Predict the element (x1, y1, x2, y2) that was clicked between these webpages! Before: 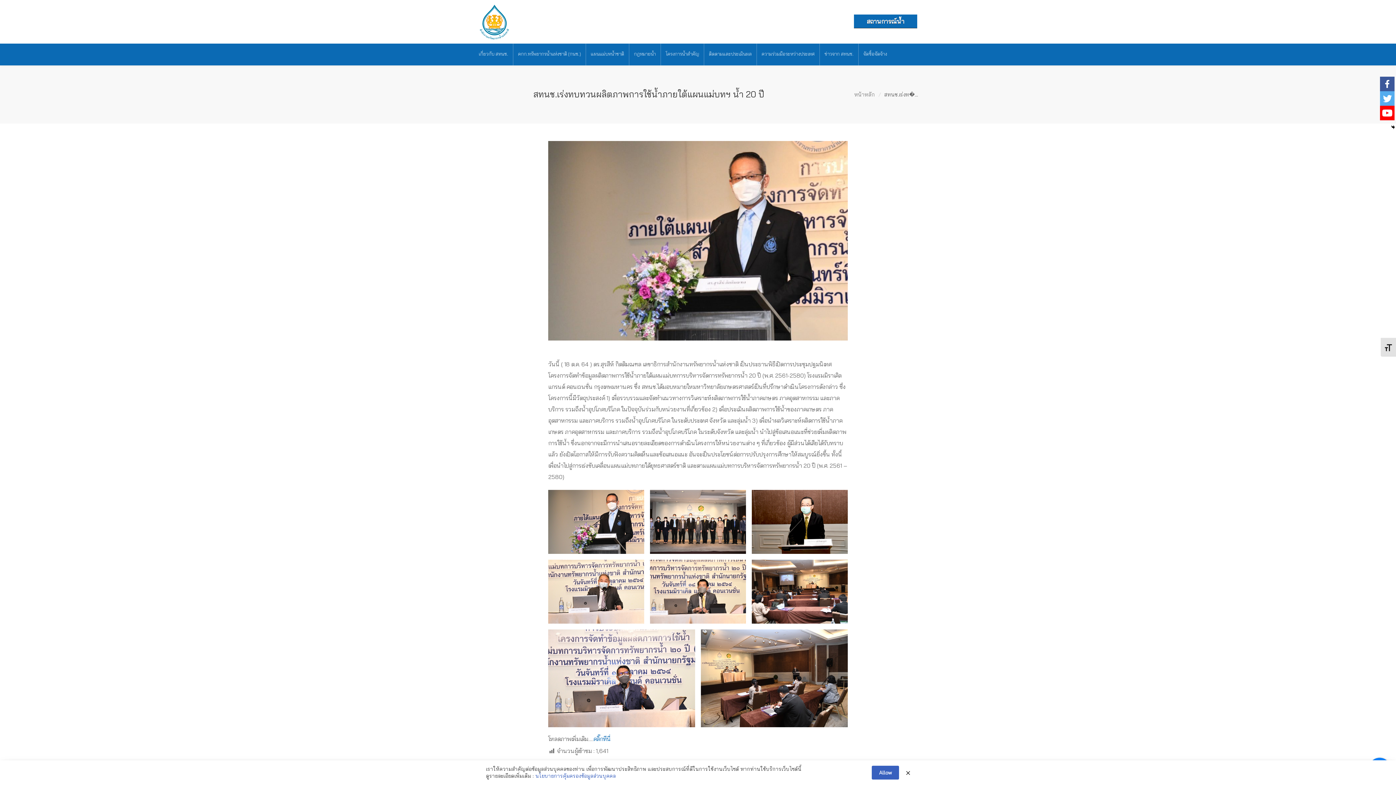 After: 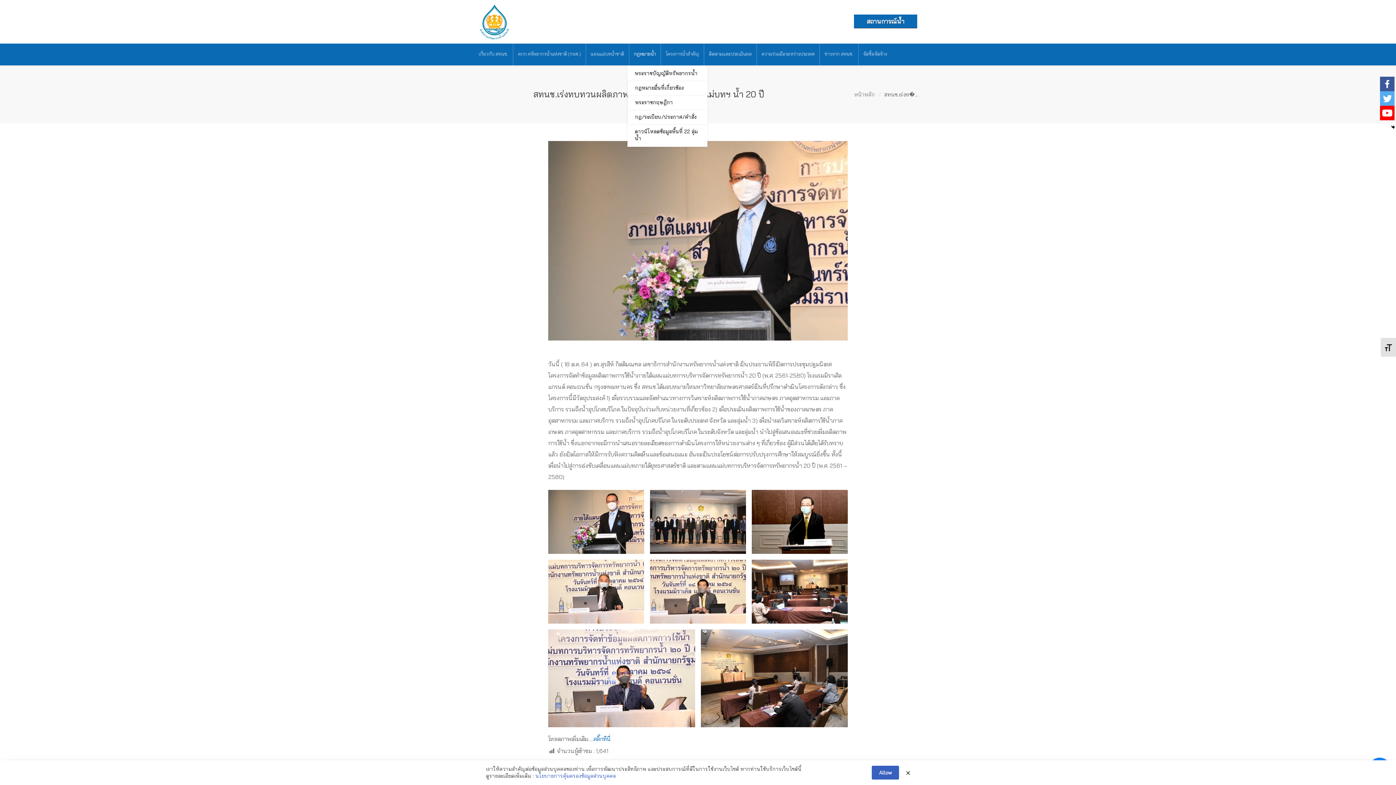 Action: label: กฎหมายน้ำ bbox: (629, 43, 660, 65)